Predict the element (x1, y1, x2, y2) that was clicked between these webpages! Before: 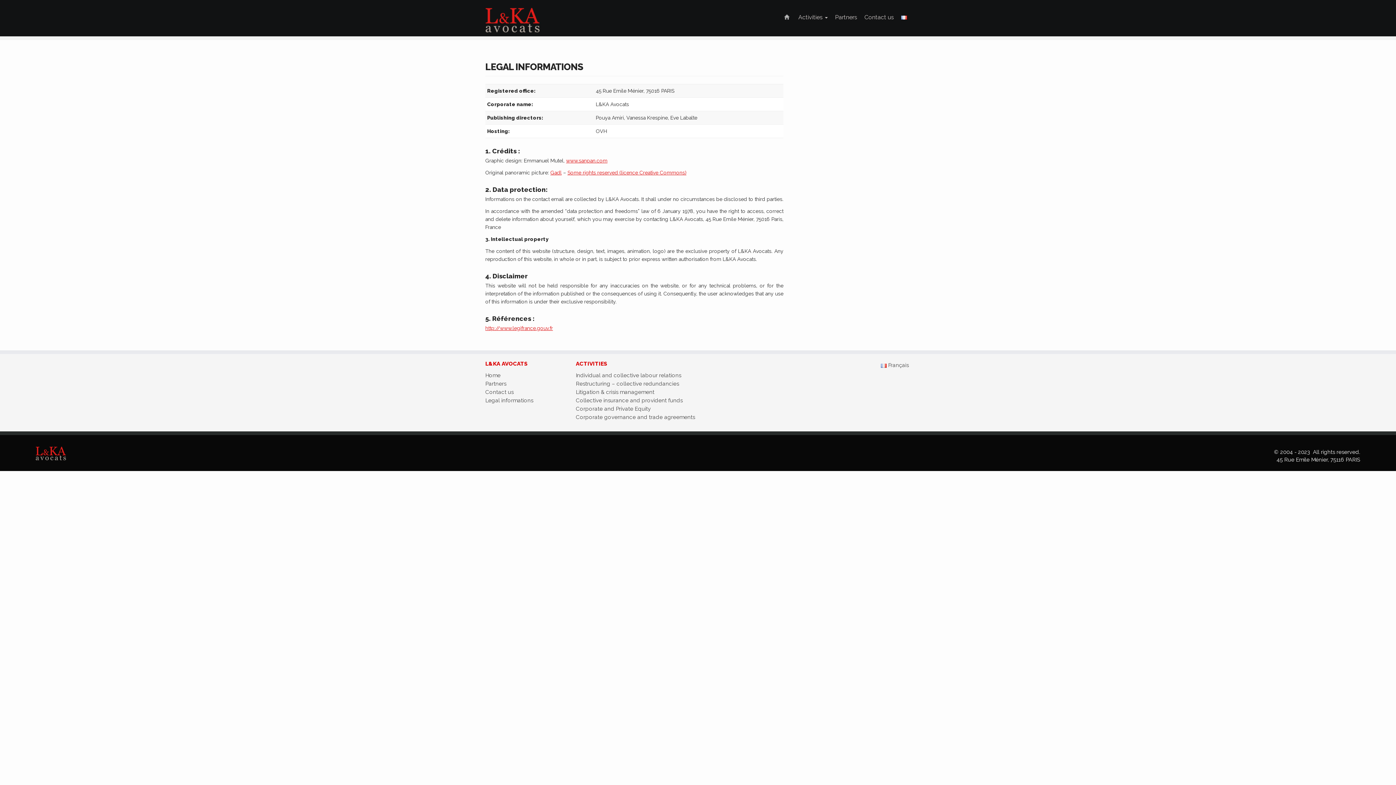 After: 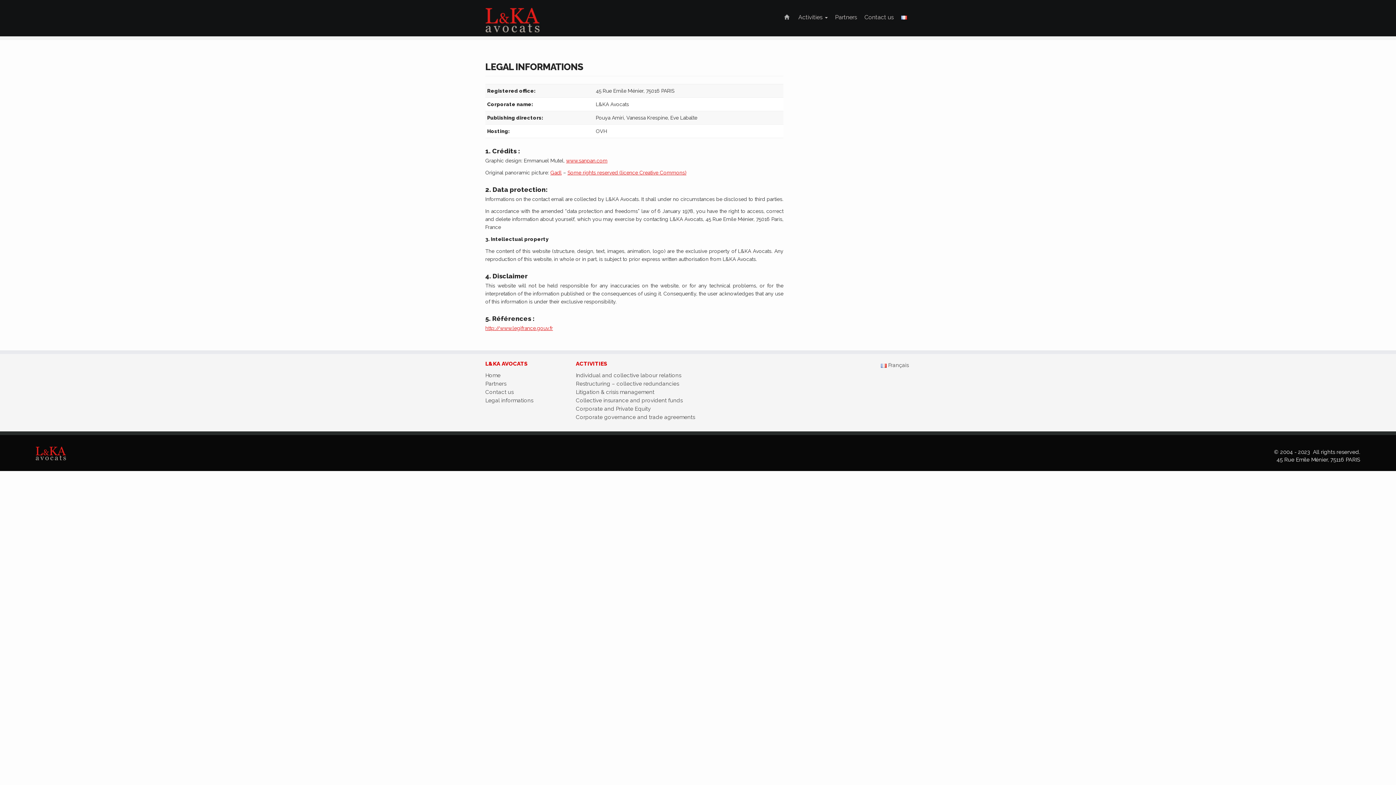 Action: bbox: (485, 397, 533, 404) label: Legal informations